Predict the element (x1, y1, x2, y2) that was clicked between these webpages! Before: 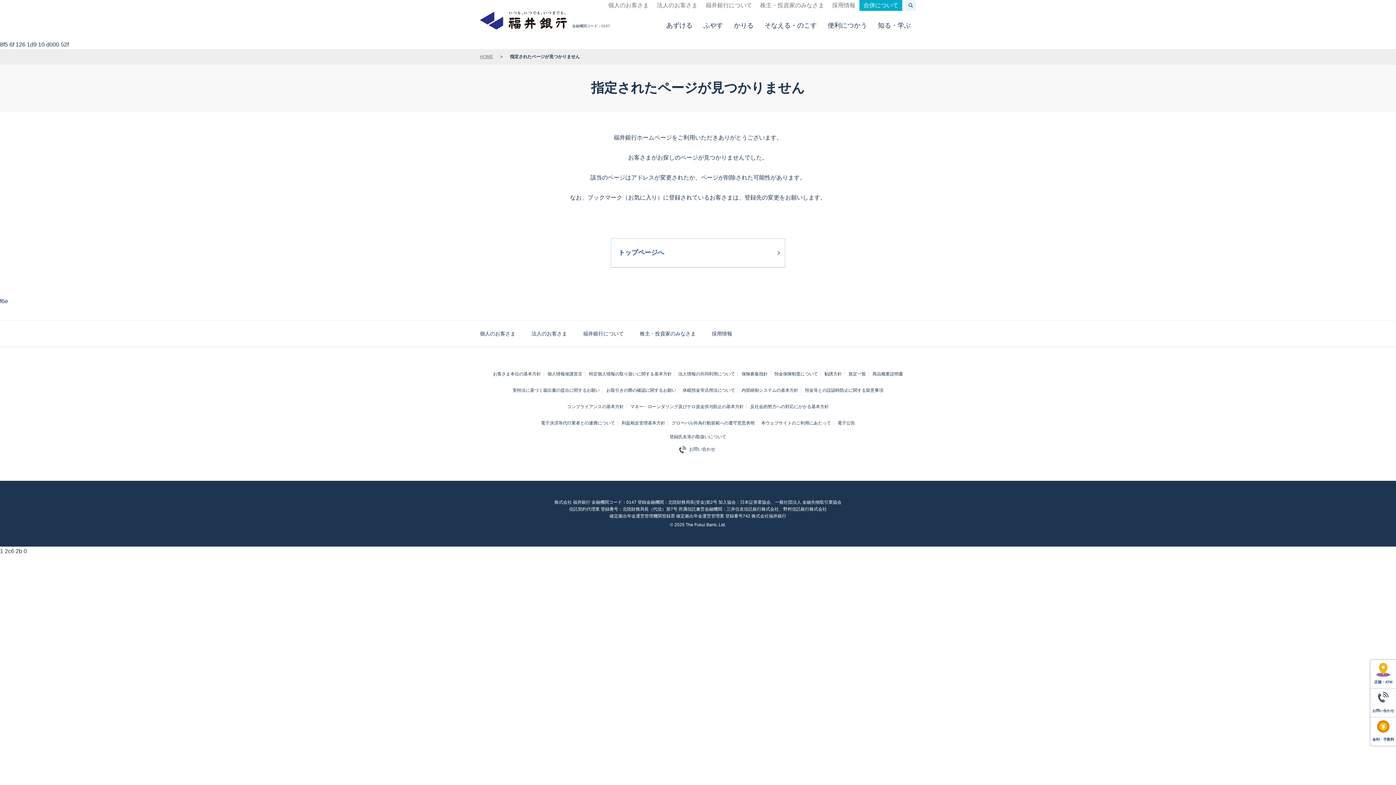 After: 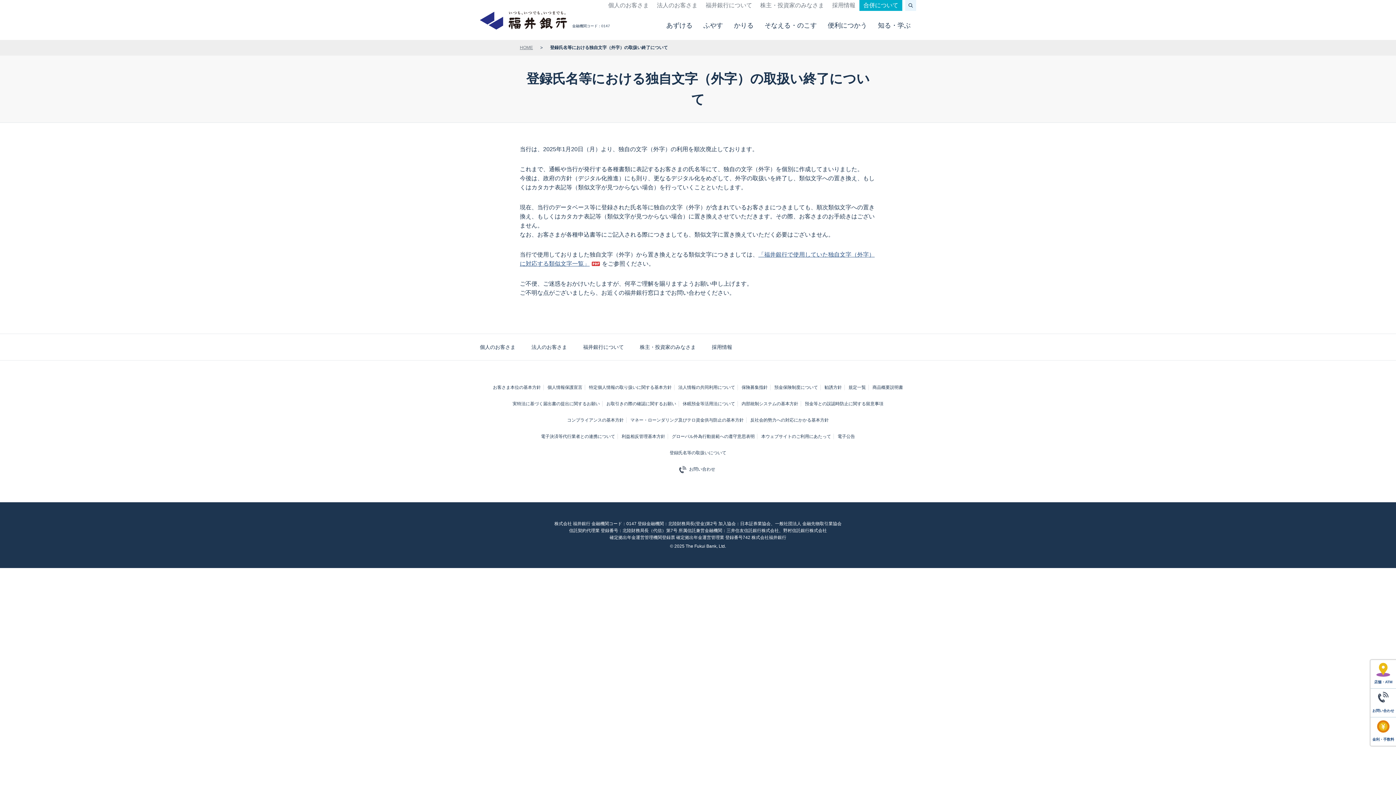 Action: label: 登録氏名等の取扱いについて bbox: (669, 434, 726, 439)